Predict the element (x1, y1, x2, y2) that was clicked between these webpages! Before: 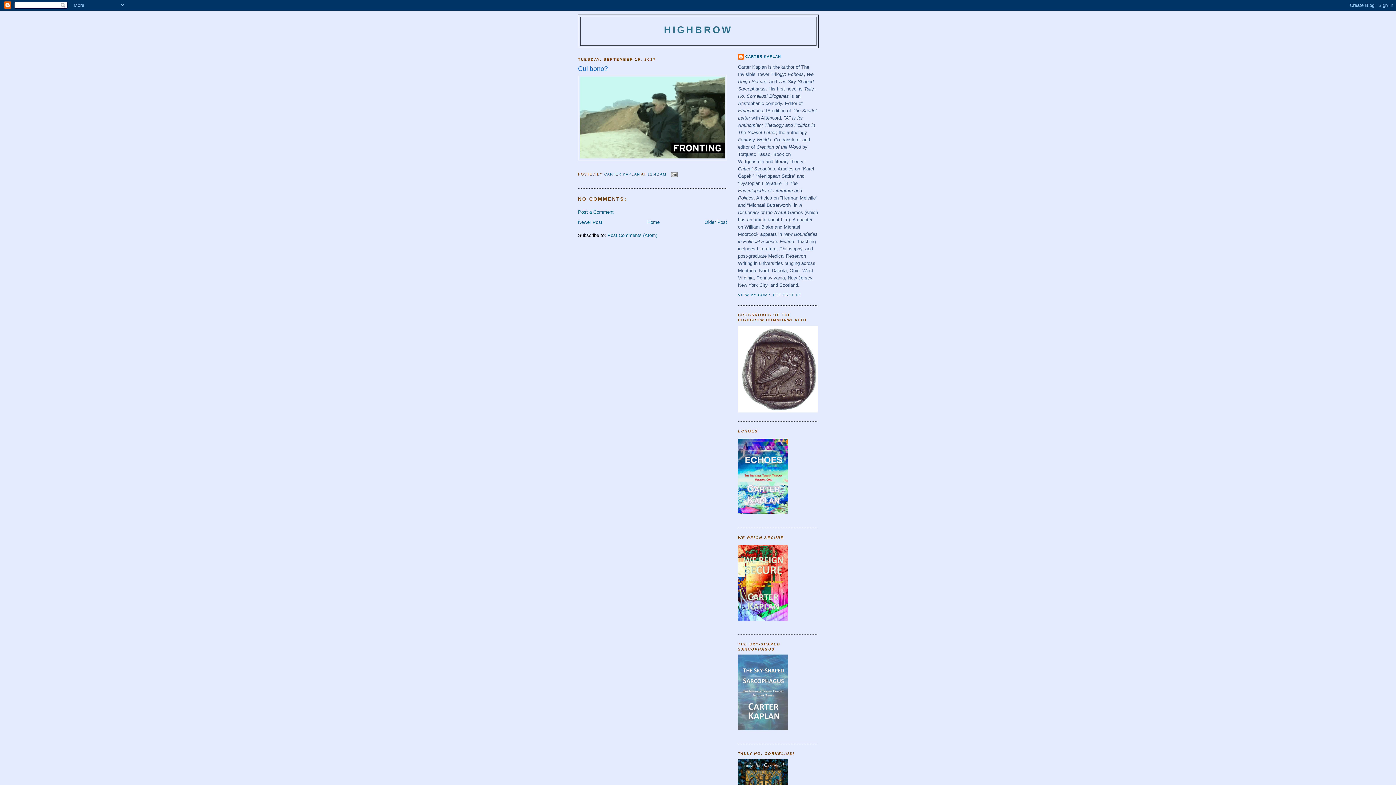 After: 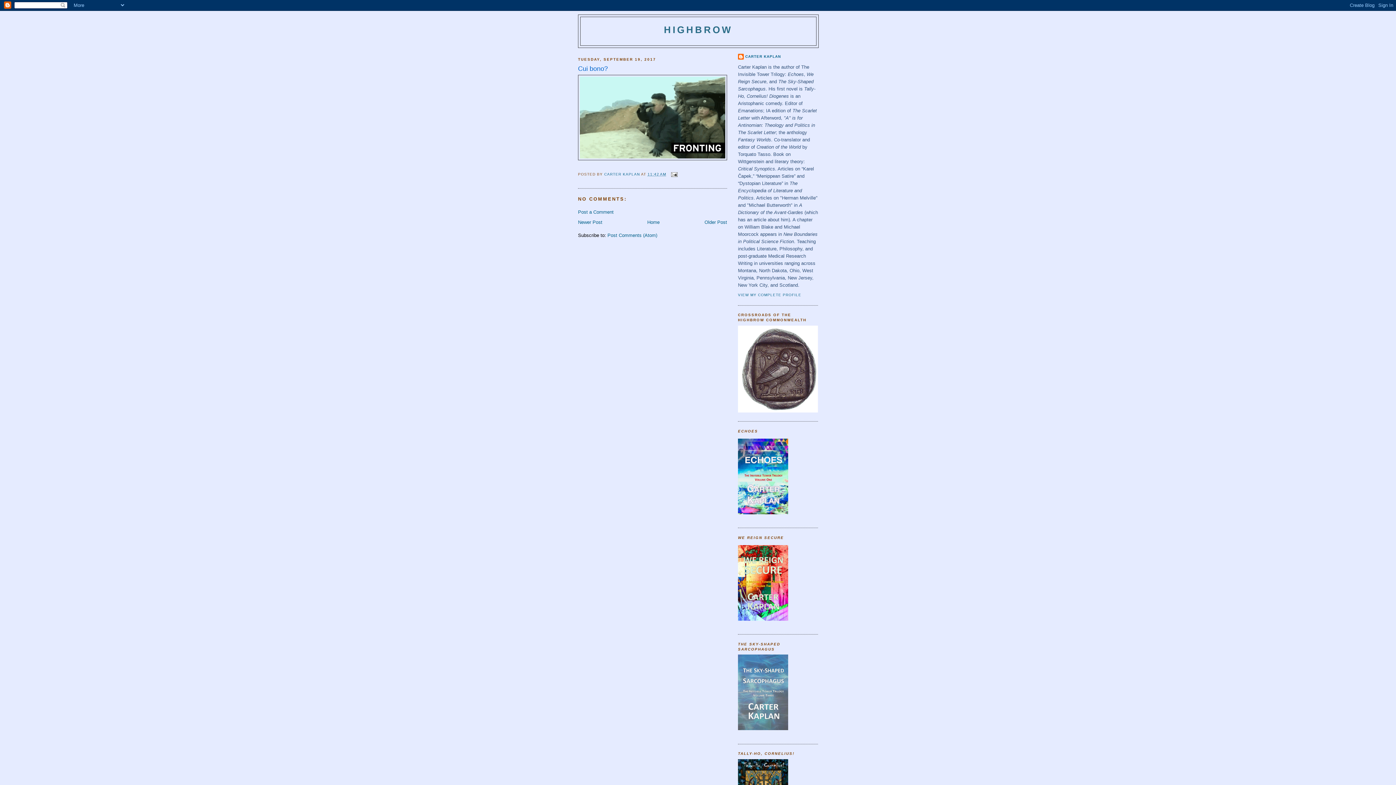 Action: bbox: (738, 438, 788, 516)